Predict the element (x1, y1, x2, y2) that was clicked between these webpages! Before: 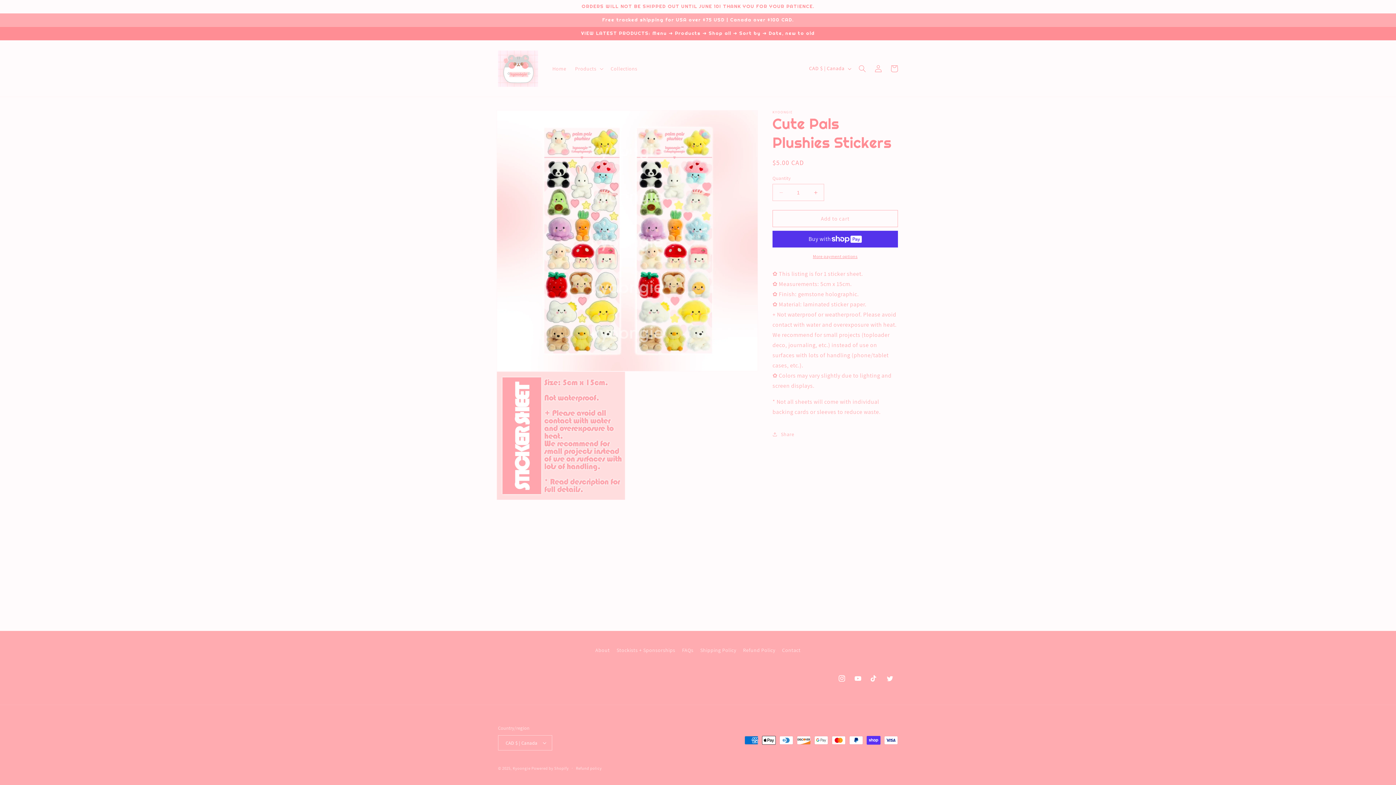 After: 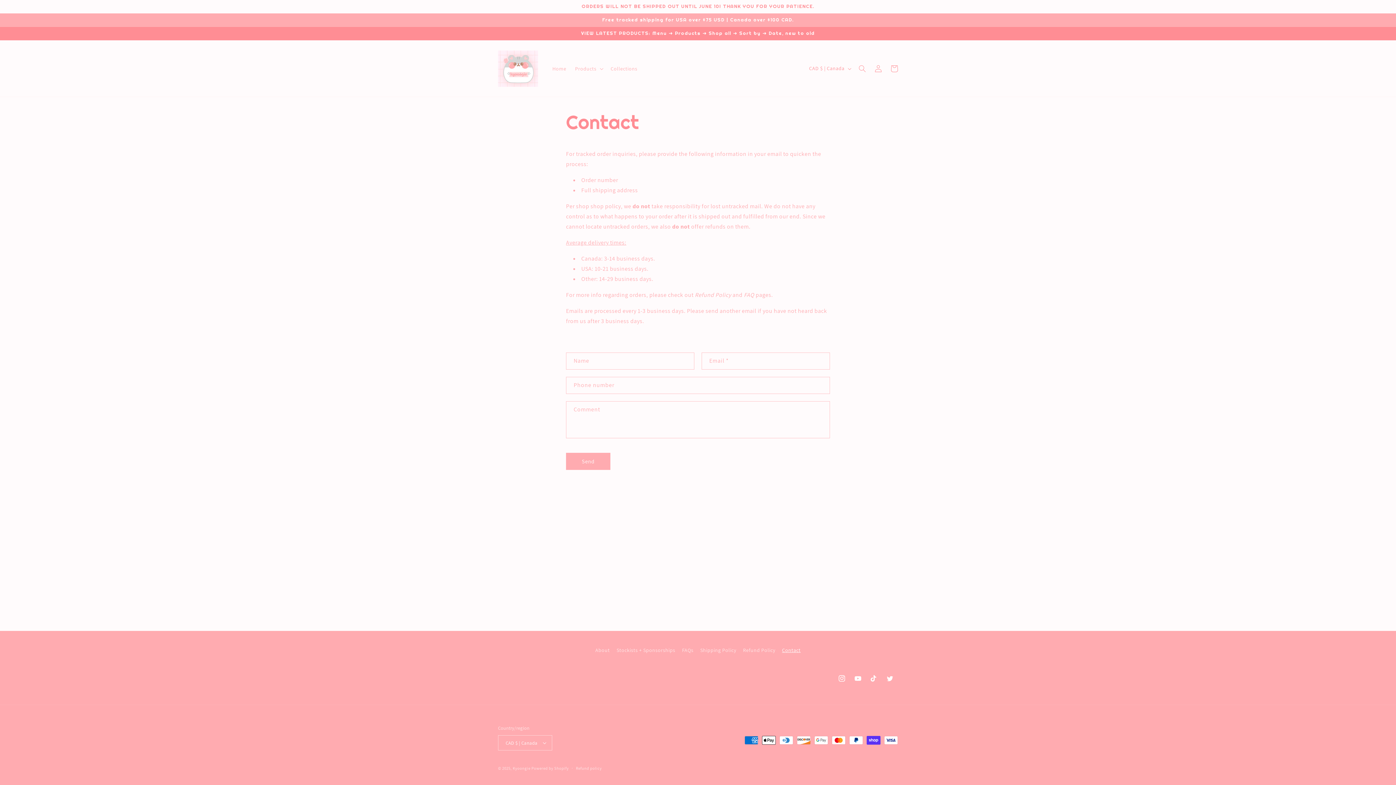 Action: label: Contact bbox: (782, 644, 800, 657)